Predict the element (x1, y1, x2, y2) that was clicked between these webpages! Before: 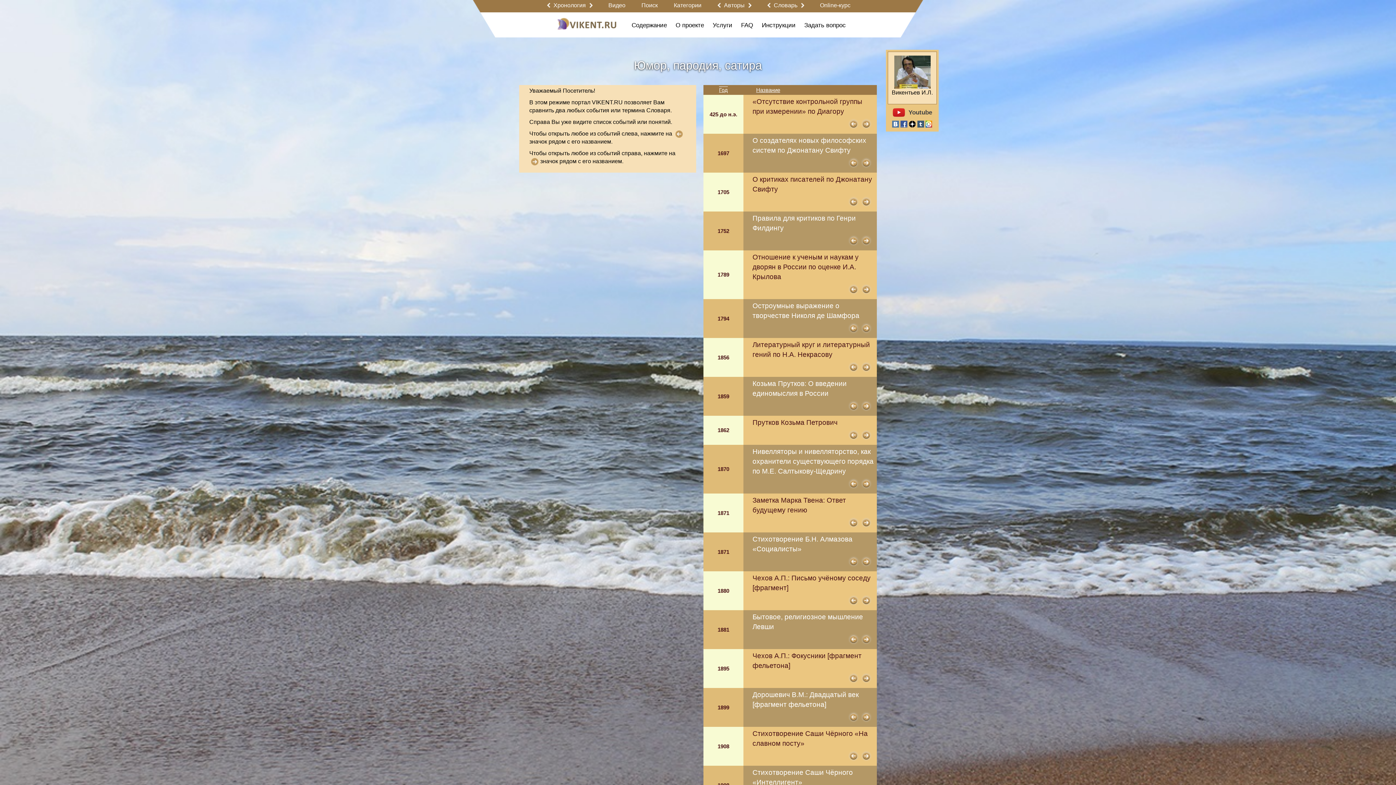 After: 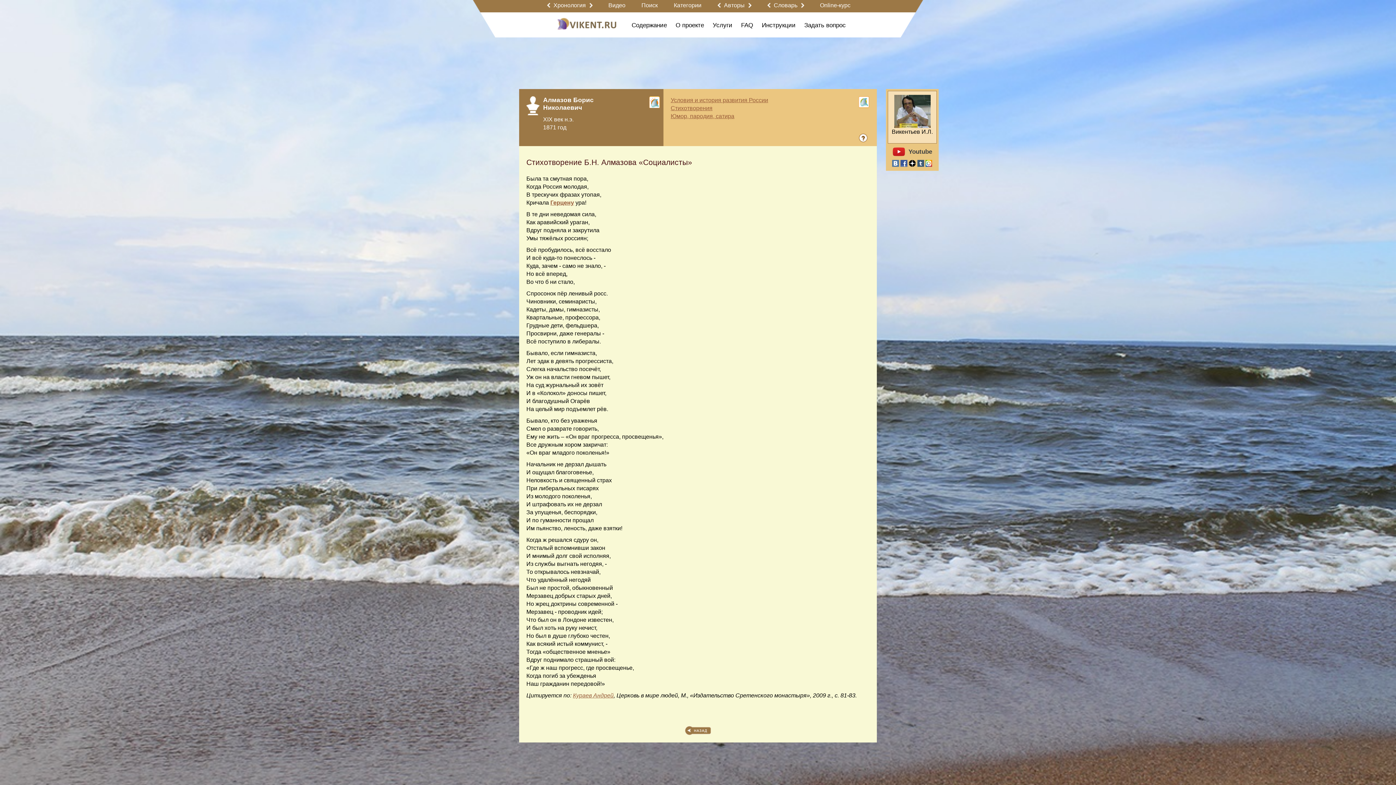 Action: label: Стихотворение Б.Н. Алмазова «Социалисты» bbox: (752, 534, 875, 554)